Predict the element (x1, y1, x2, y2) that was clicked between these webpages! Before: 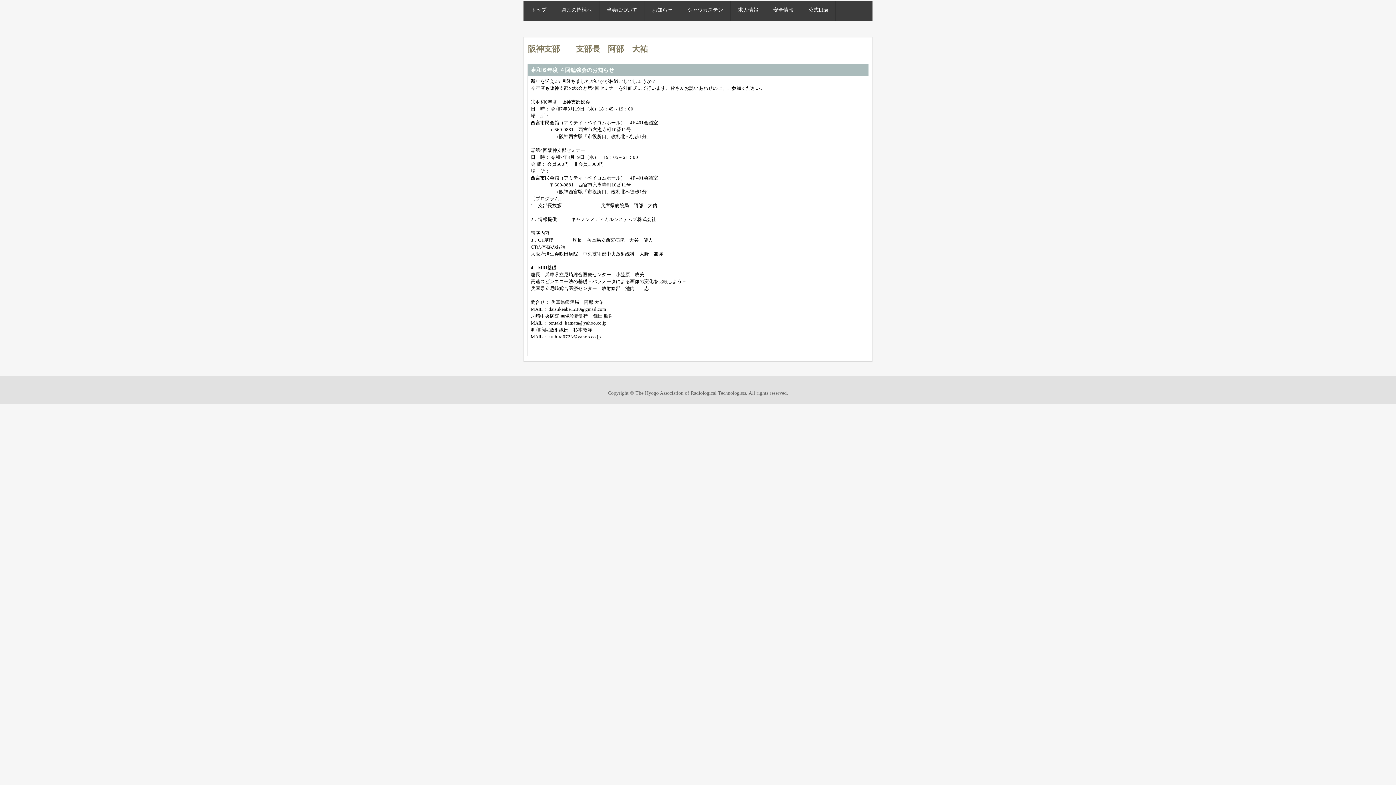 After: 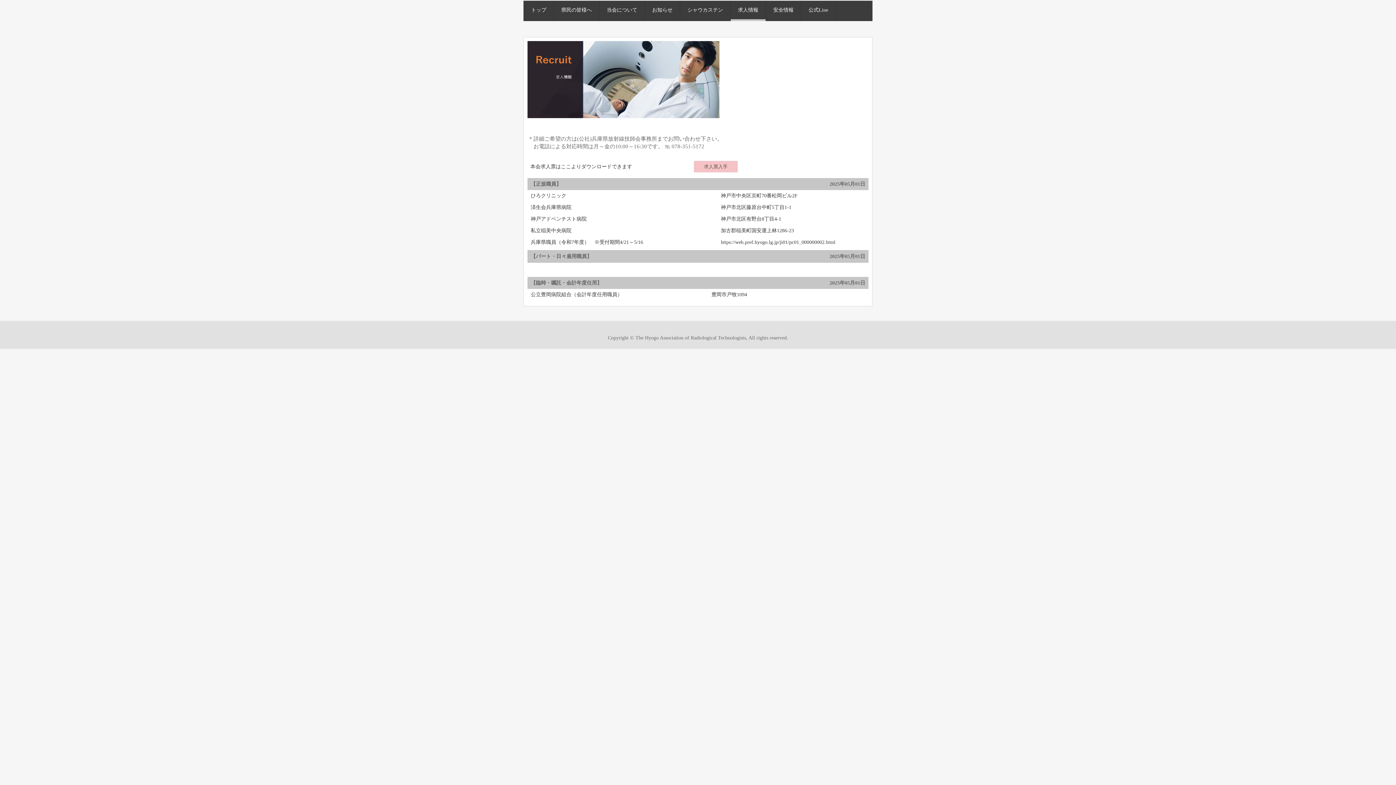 Action: bbox: (730, 0, 765, 21) label: 求人情報